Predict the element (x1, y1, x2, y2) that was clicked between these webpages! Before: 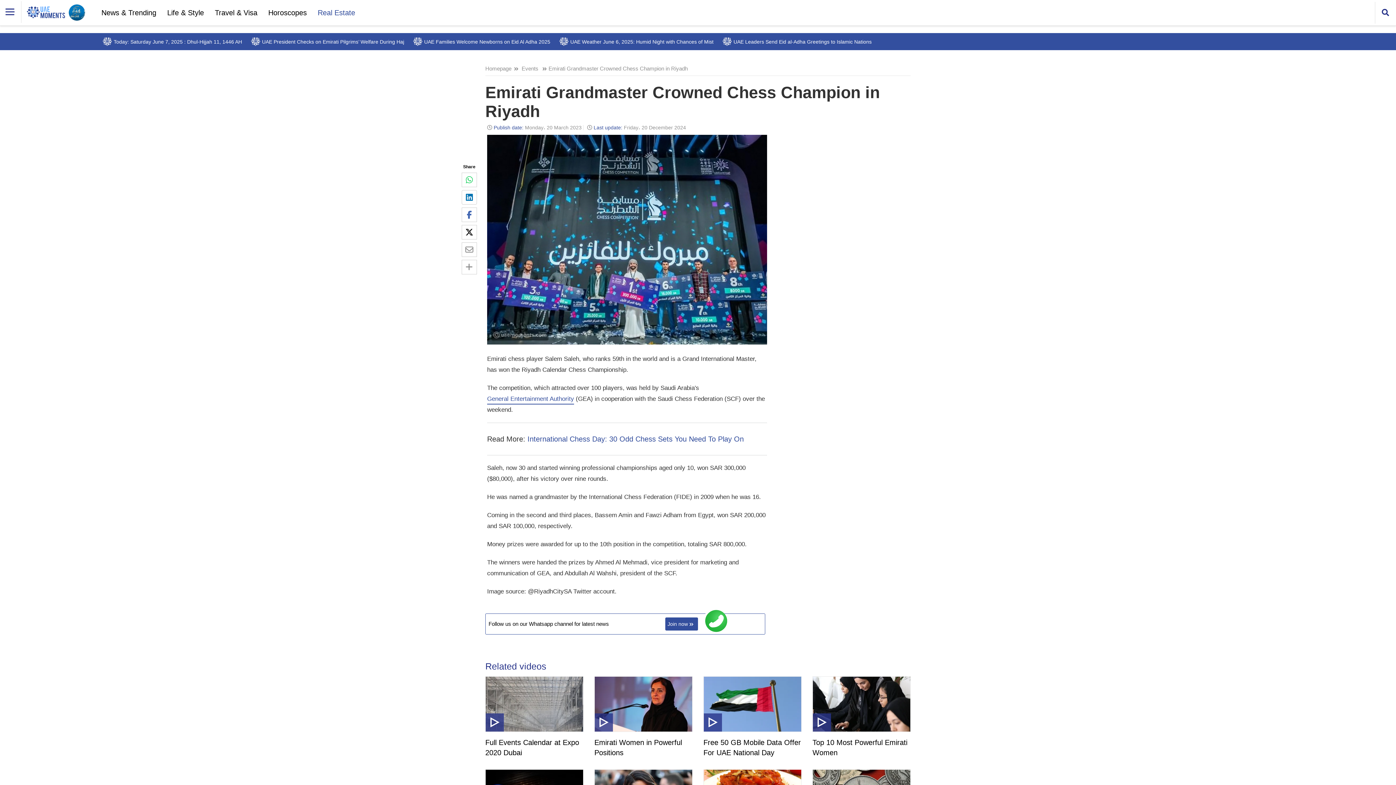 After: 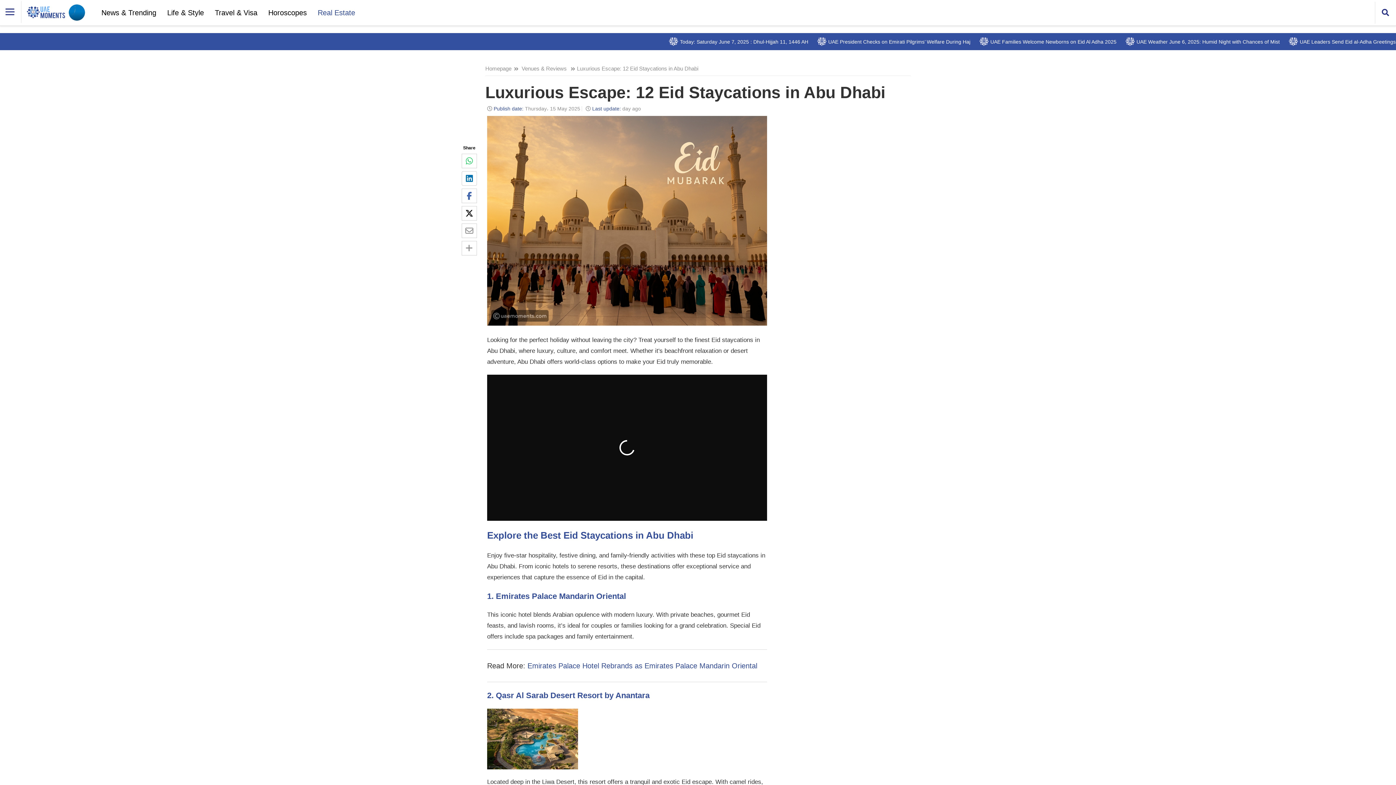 Action: bbox: (66, 2, 86, 22)